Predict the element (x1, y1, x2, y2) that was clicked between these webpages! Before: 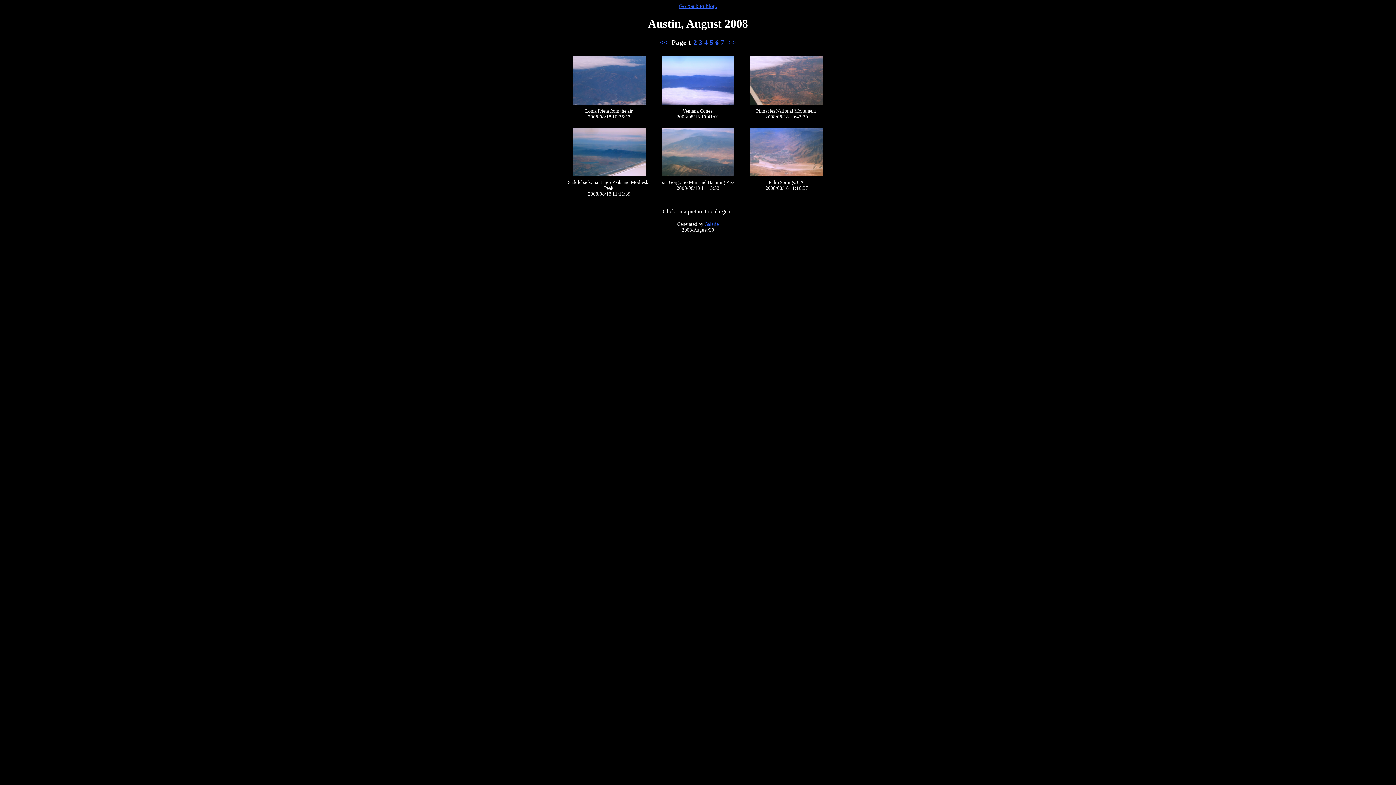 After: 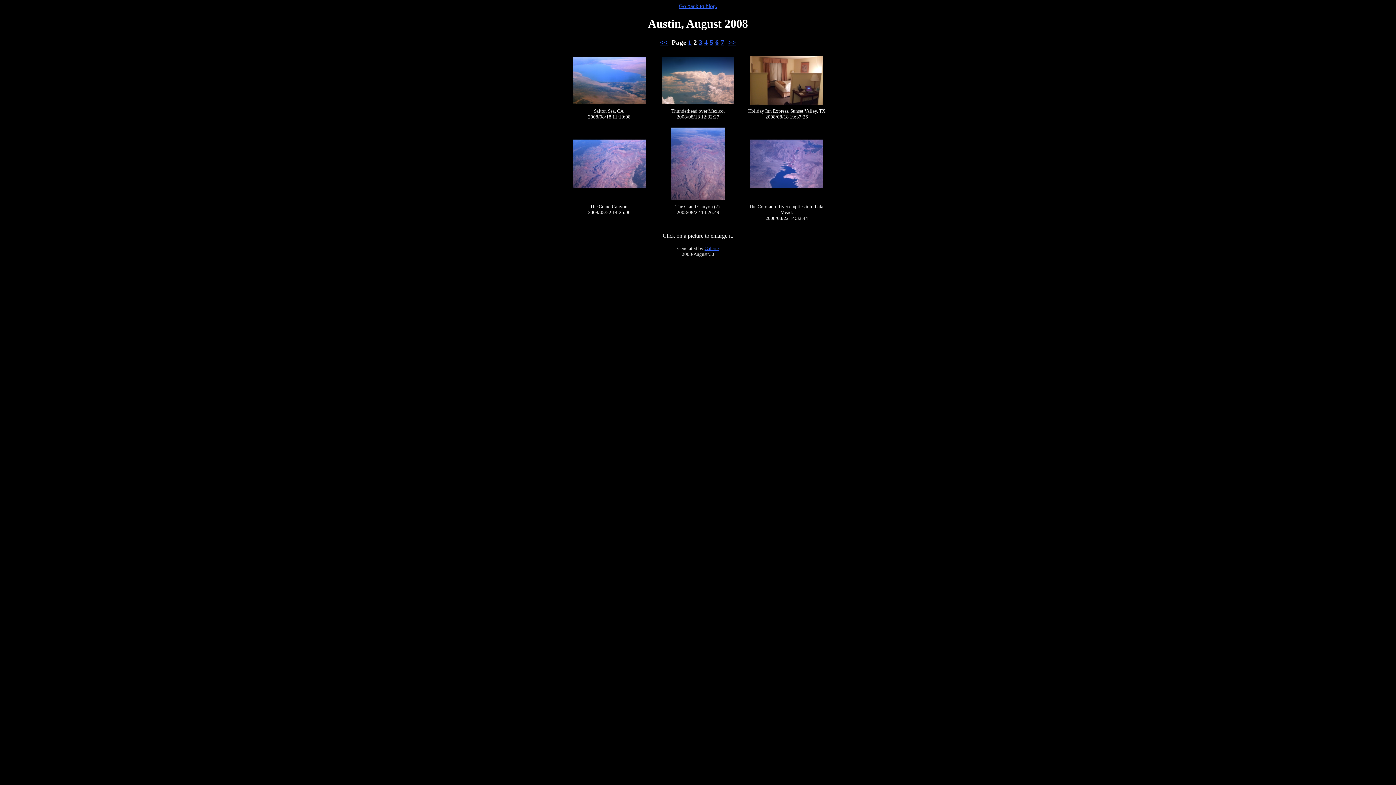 Action: bbox: (693, 38, 697, 46) label: 2